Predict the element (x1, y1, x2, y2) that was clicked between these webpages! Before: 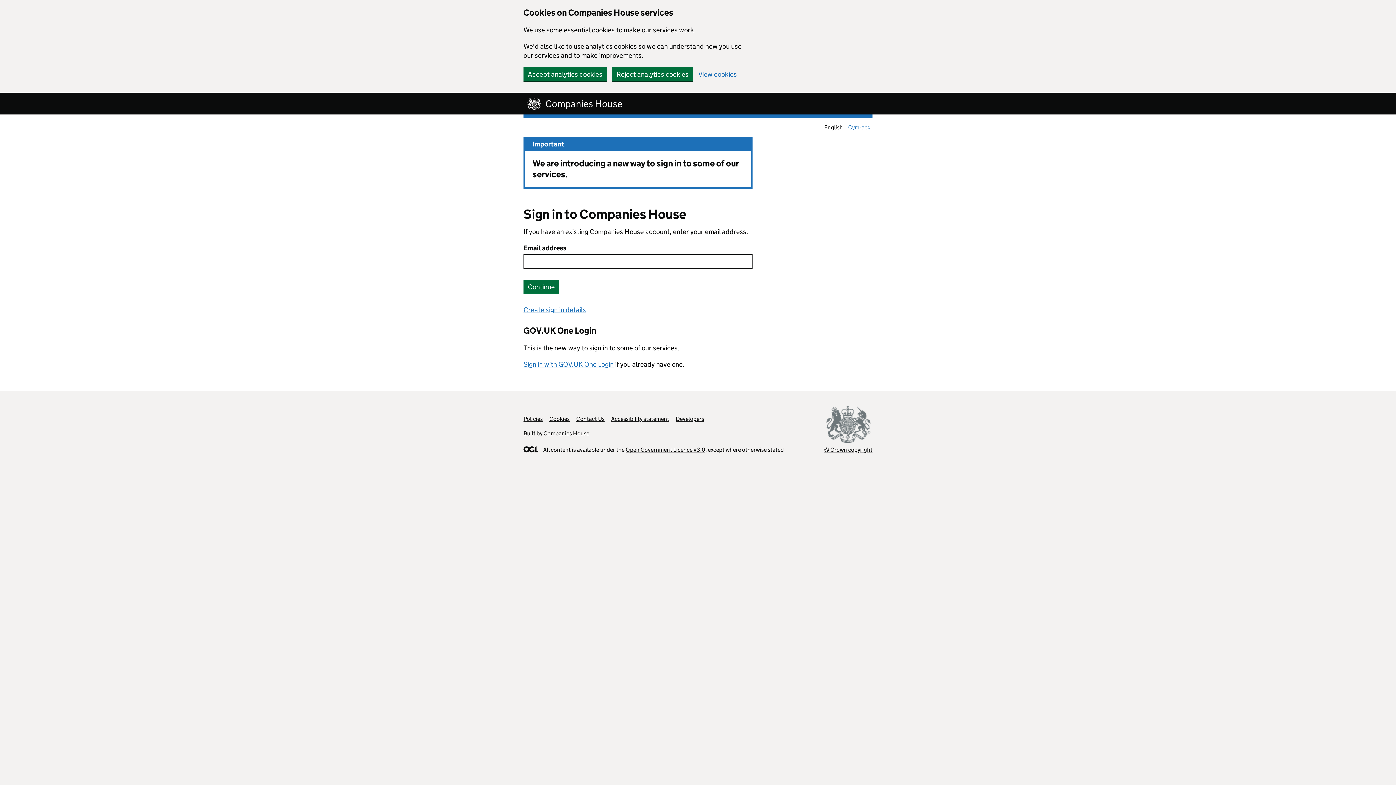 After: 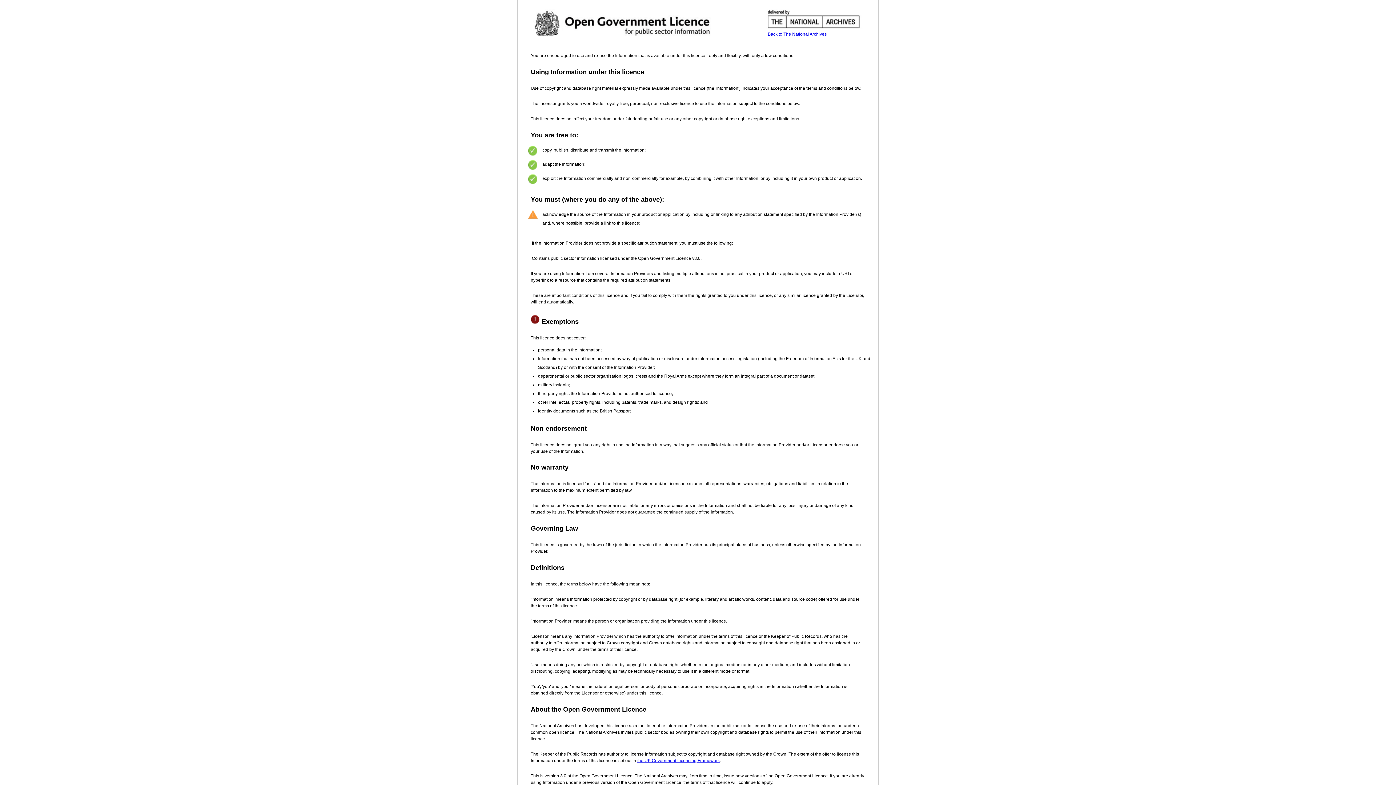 Action: label: Open Government Licence v3.0, bbox: (625, 446, 706, 453)